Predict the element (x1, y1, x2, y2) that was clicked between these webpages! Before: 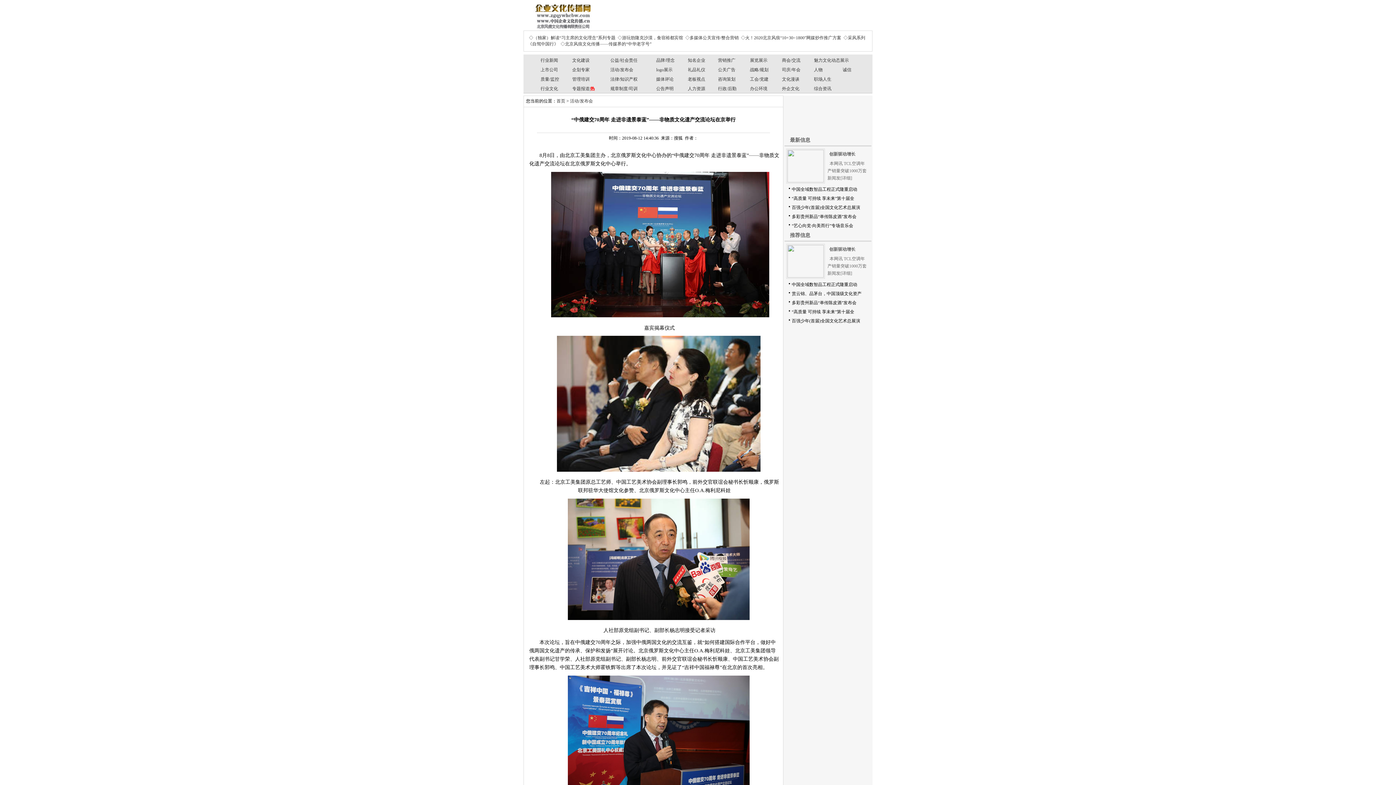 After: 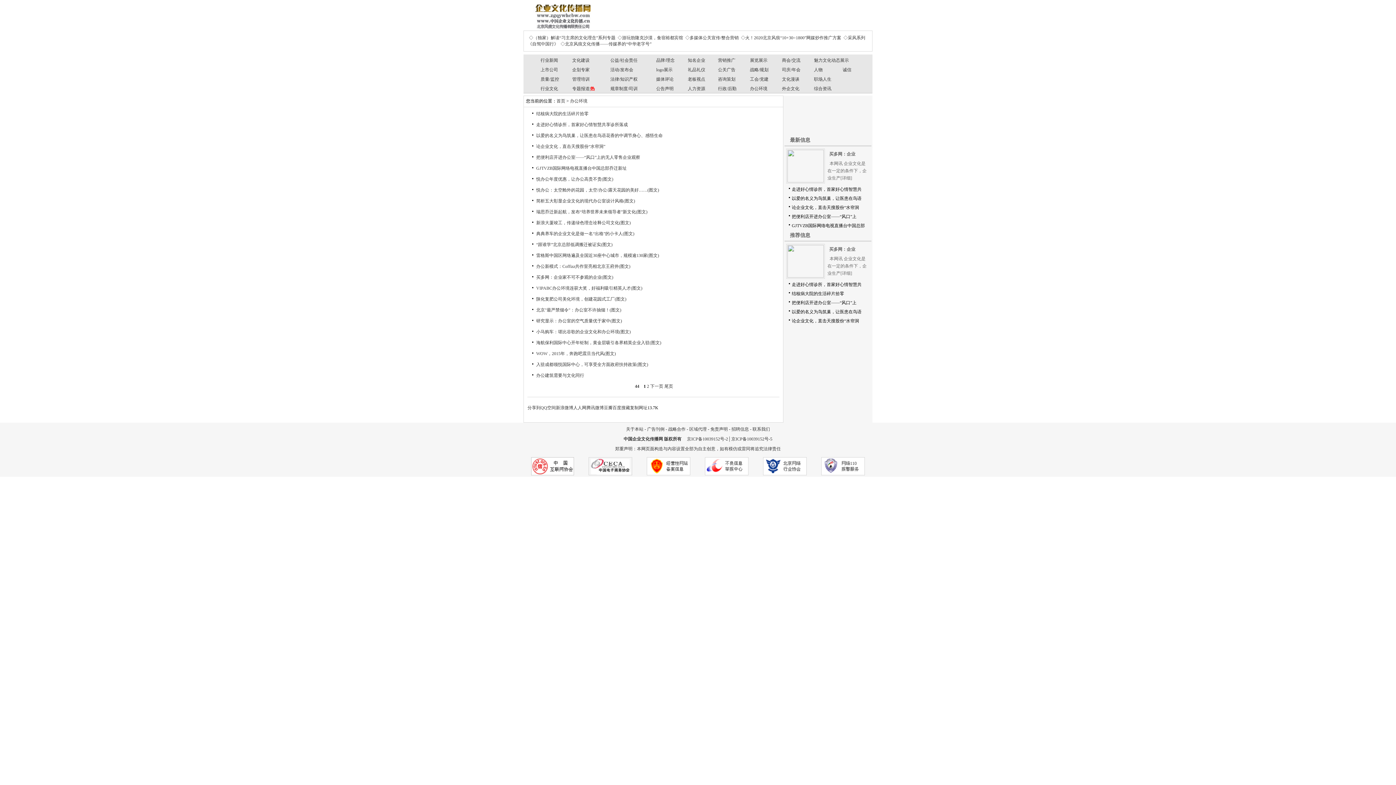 Action: label: 办公环境 bbox: (750, 86, 767, 91)